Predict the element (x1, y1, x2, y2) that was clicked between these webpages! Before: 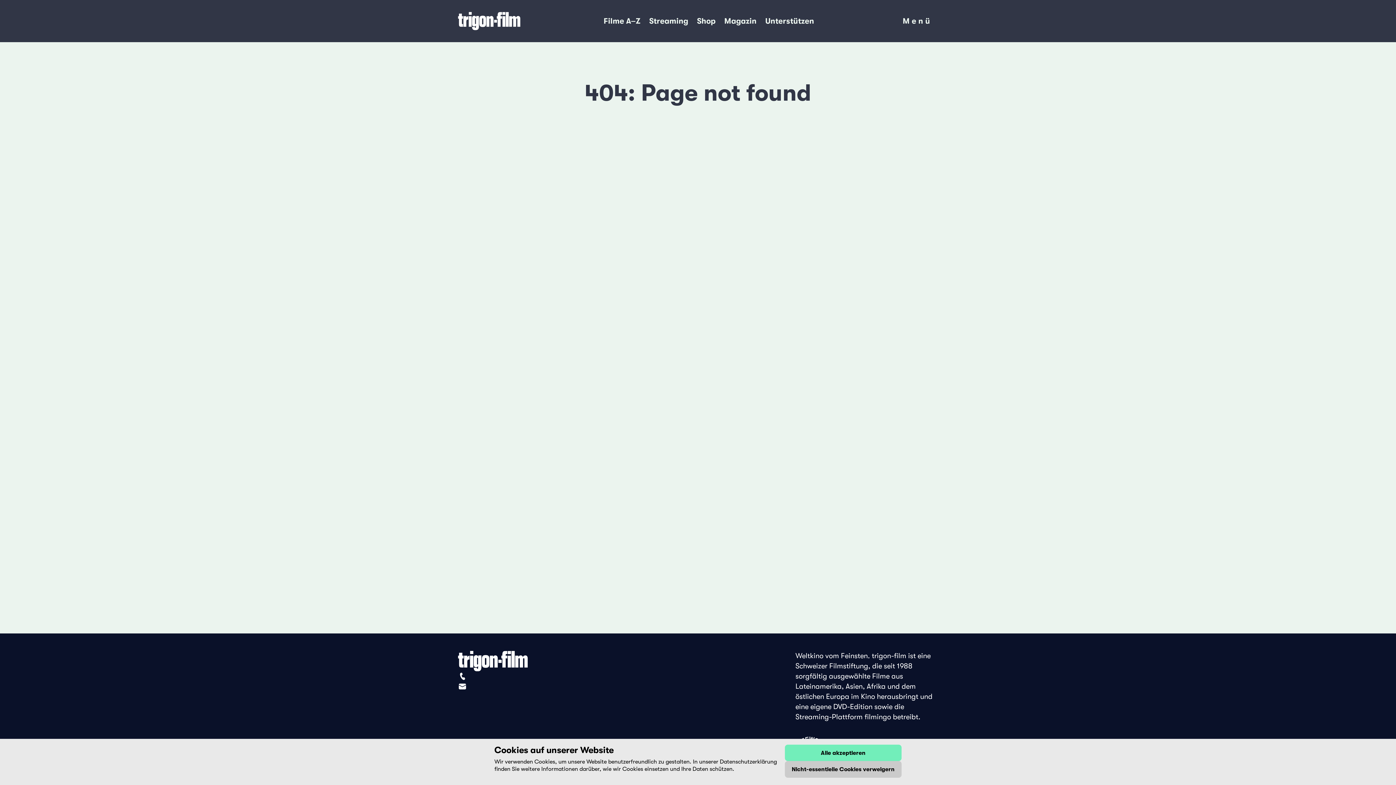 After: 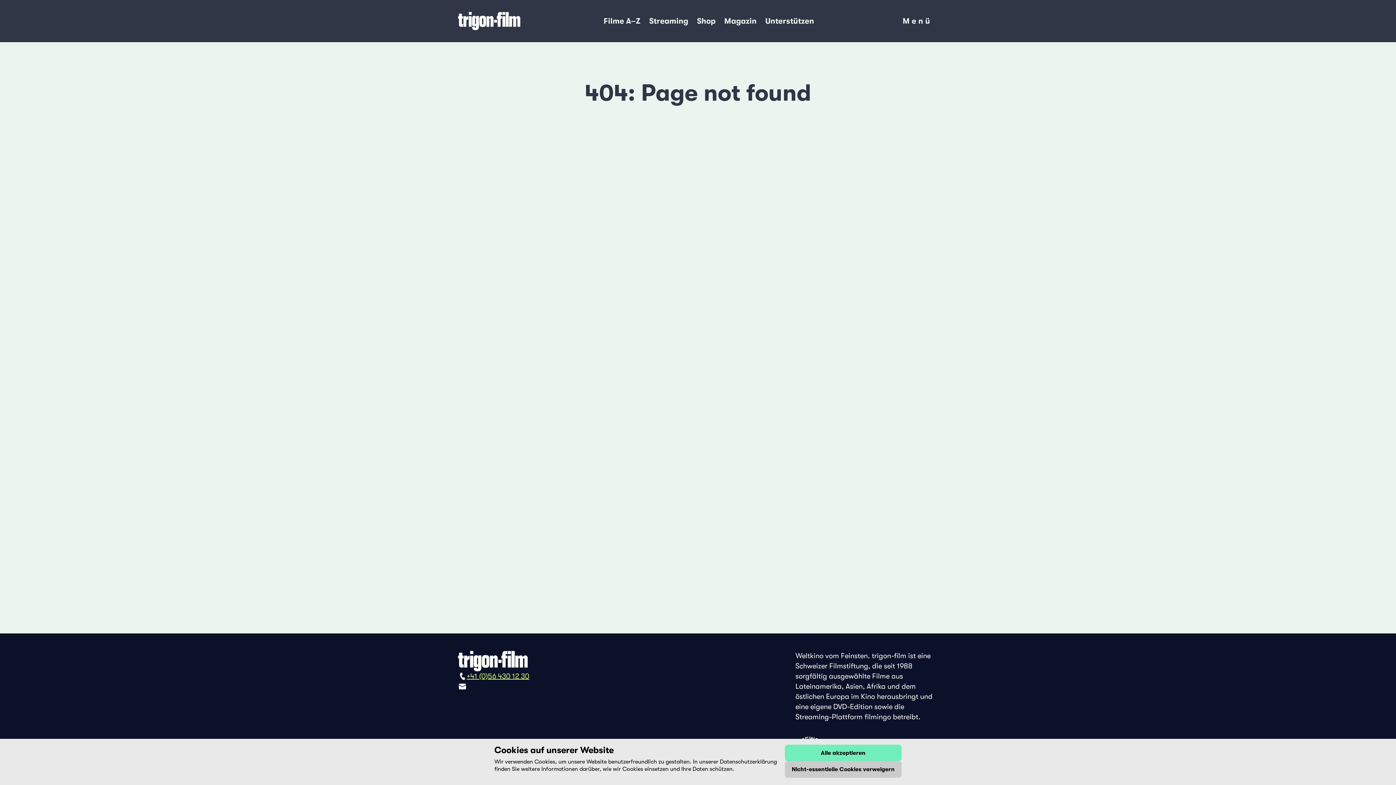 Action: bbox: (458, 671, 538, 681) label: +41 (0)56 430 12 30